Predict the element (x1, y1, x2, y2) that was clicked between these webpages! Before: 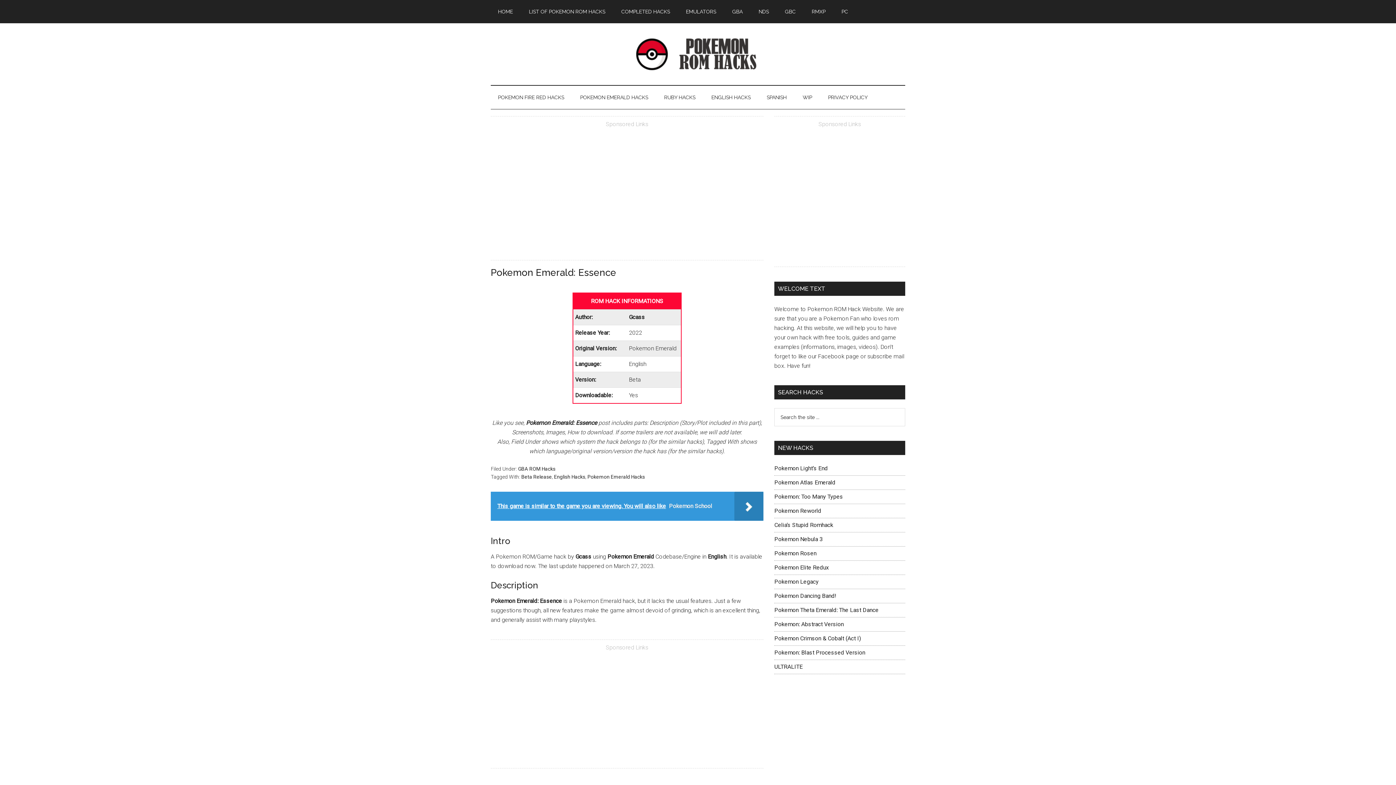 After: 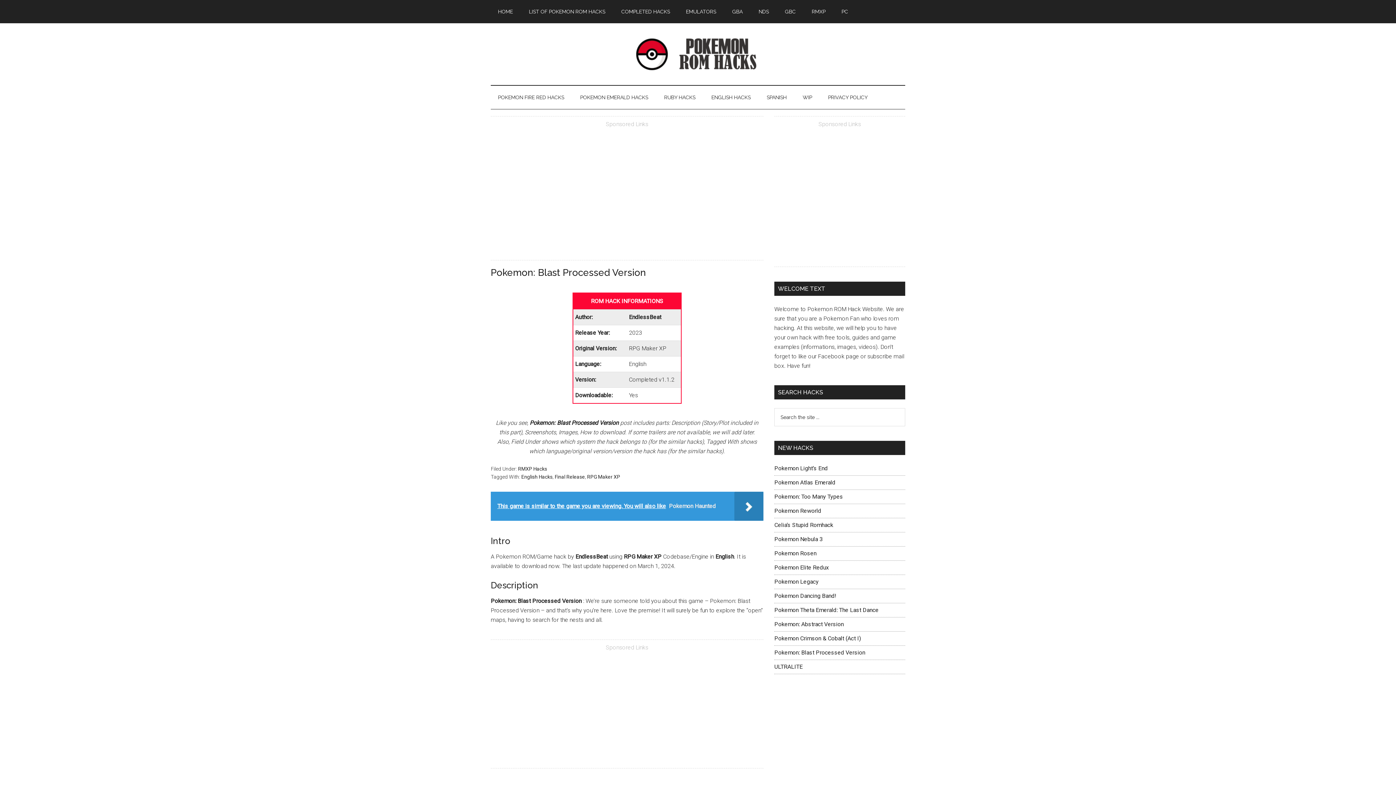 Action: label: Pokemon: Blast Processed Version bbox: (774, 649, 865, 656)